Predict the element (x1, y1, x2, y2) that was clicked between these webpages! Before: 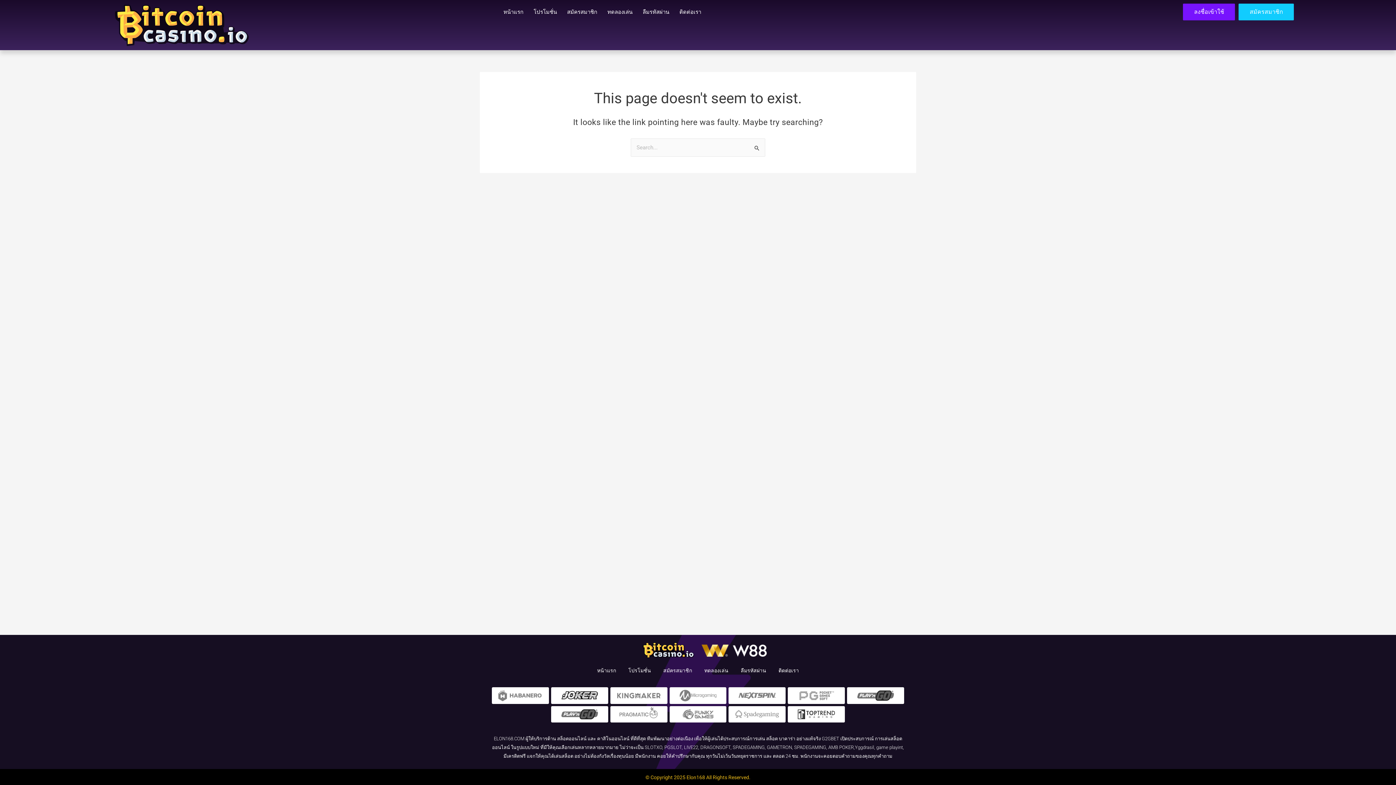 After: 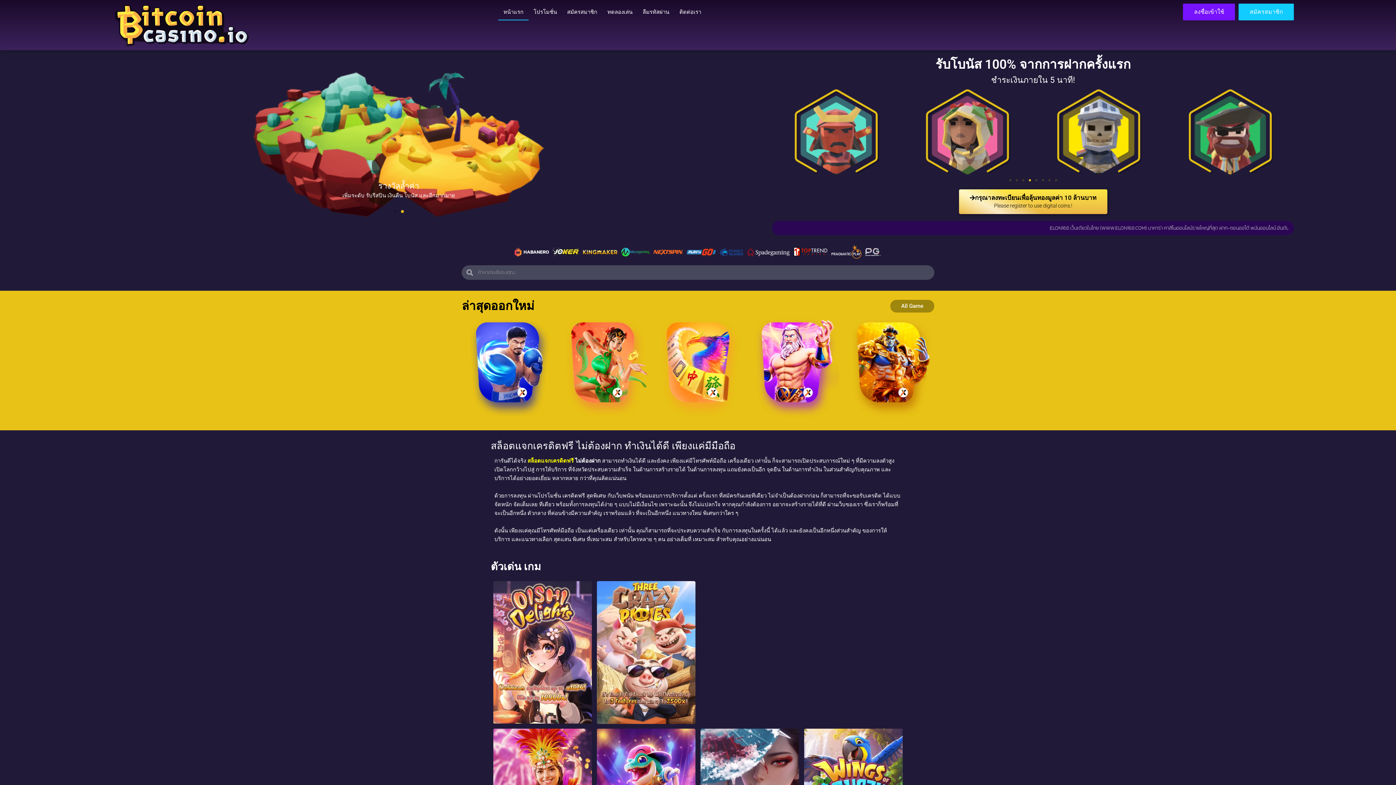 Action: bbox: (101, 3, 261, 46)